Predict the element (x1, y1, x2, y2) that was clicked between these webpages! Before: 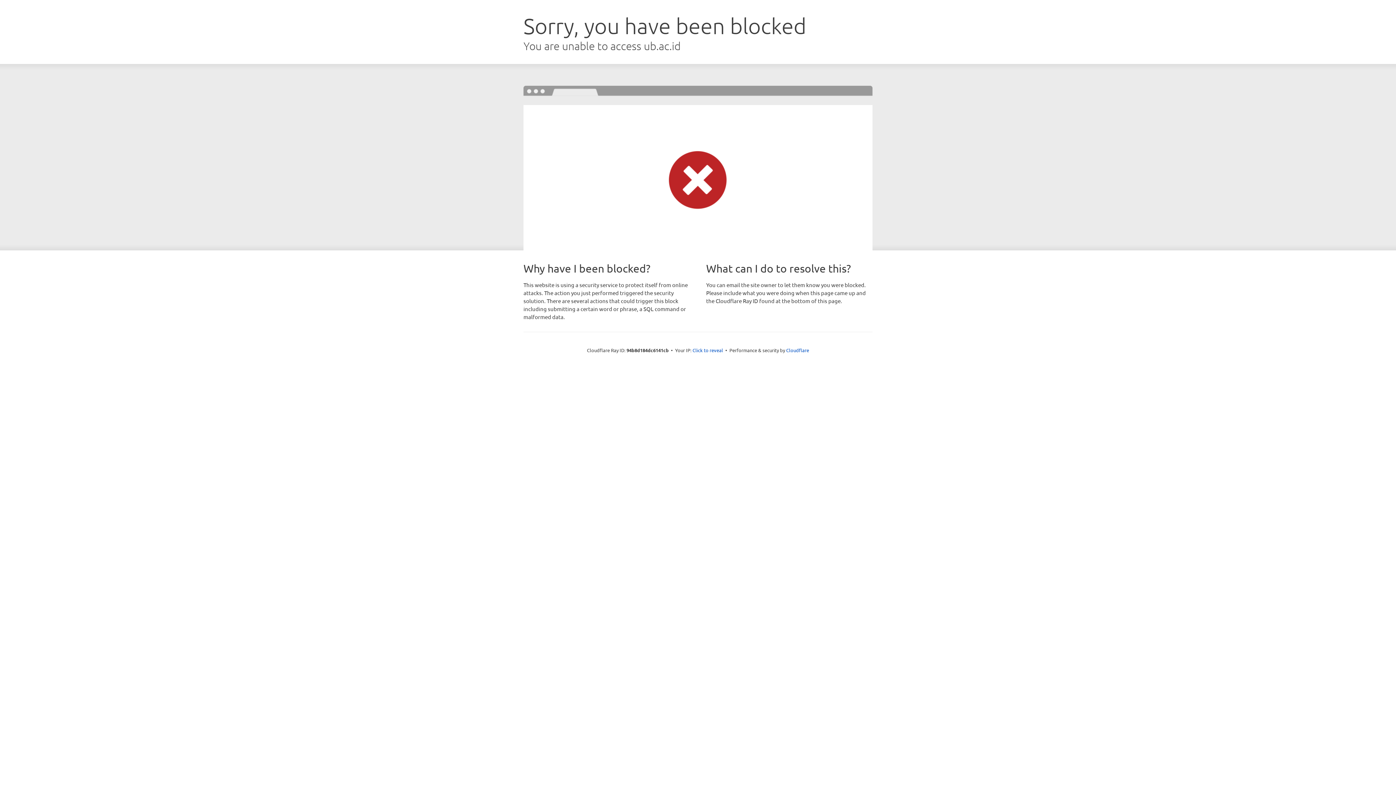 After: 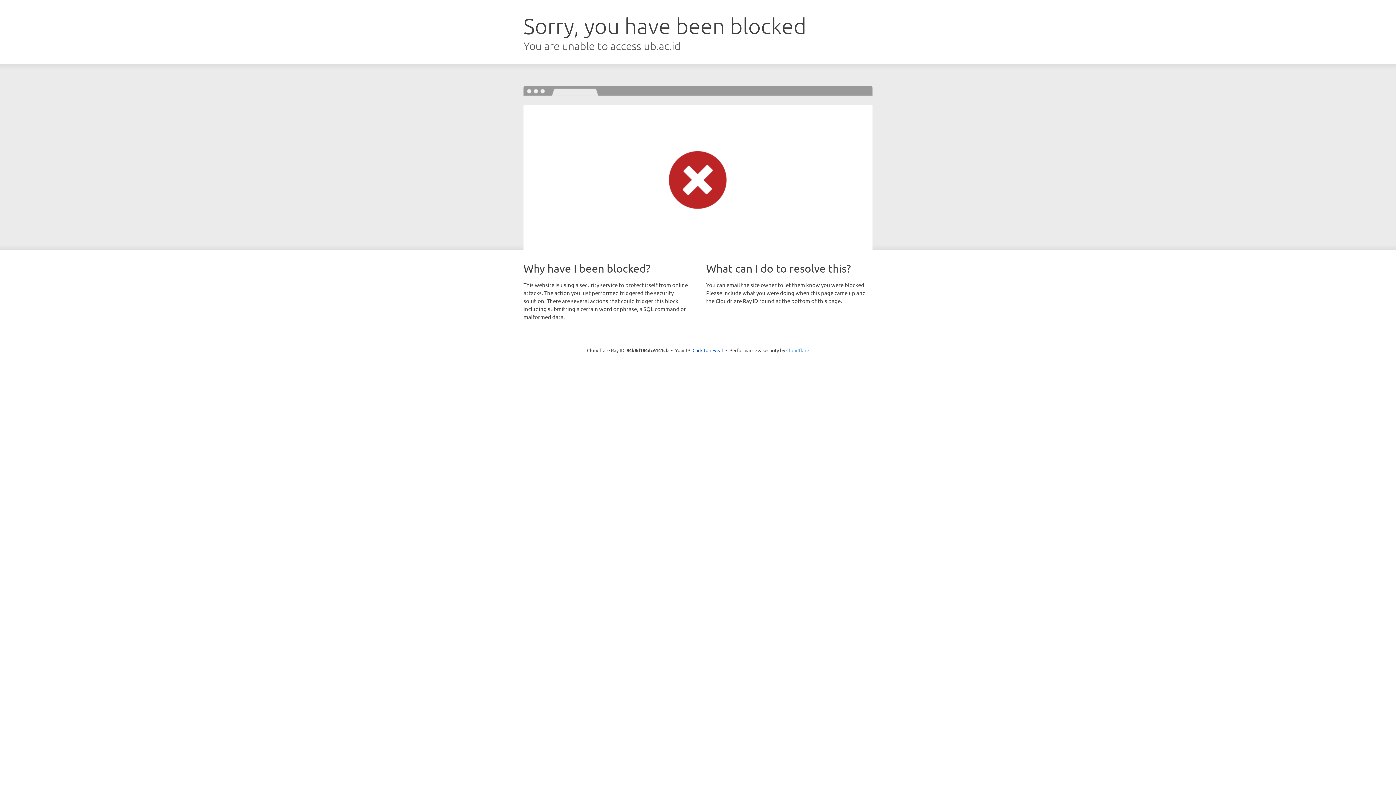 Action: bbox: (786, 347, 809, 353) label: Cloudflare